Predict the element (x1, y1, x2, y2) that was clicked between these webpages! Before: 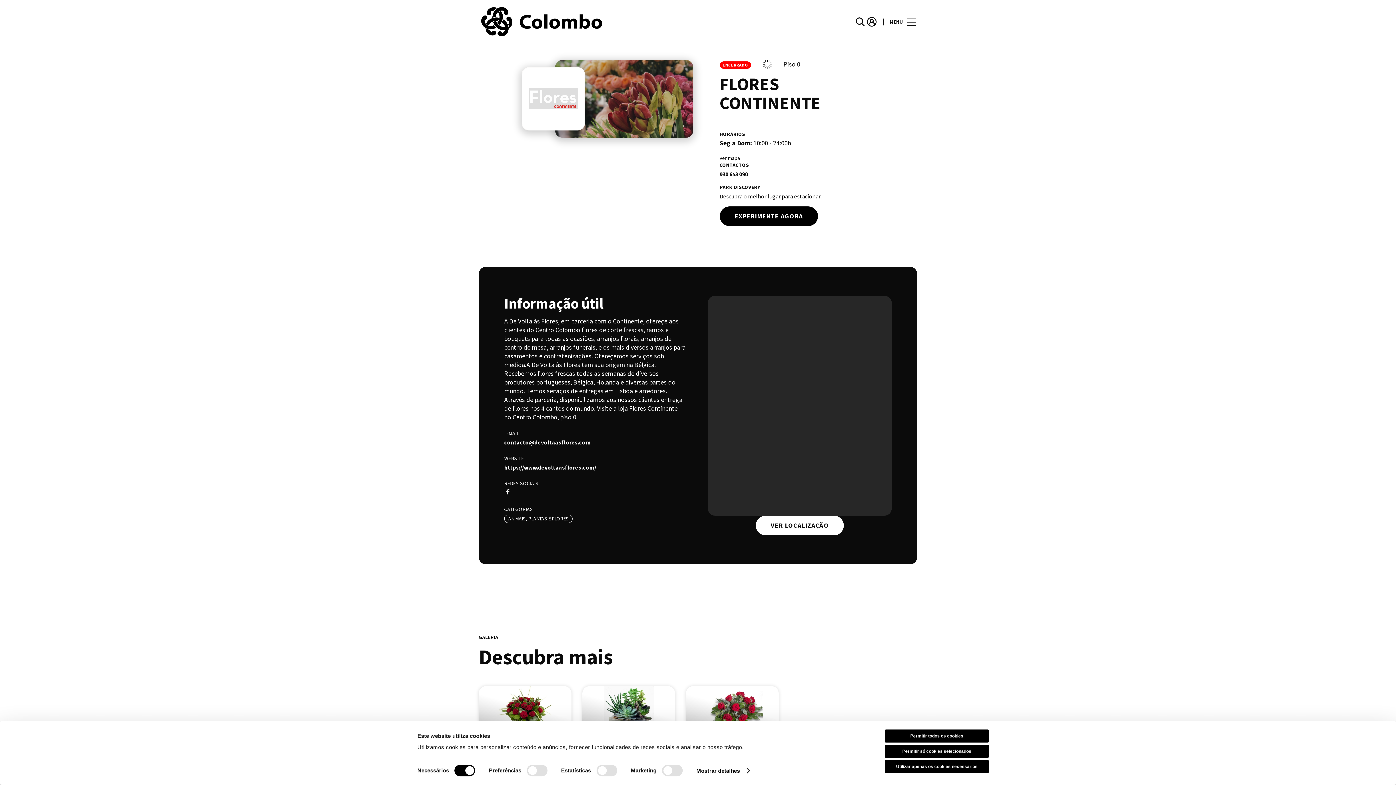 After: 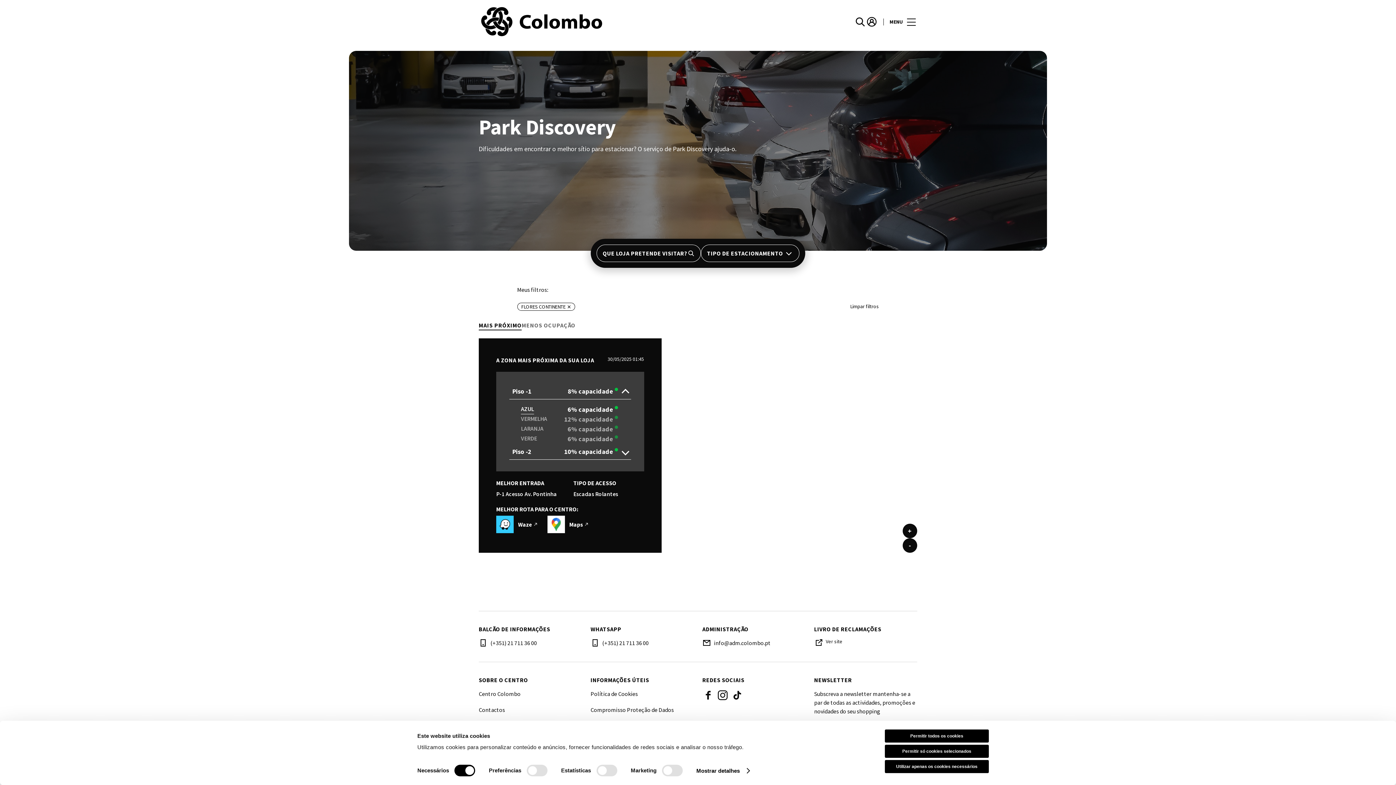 Action: bbox: (719, 206, 818, 226) label: try out